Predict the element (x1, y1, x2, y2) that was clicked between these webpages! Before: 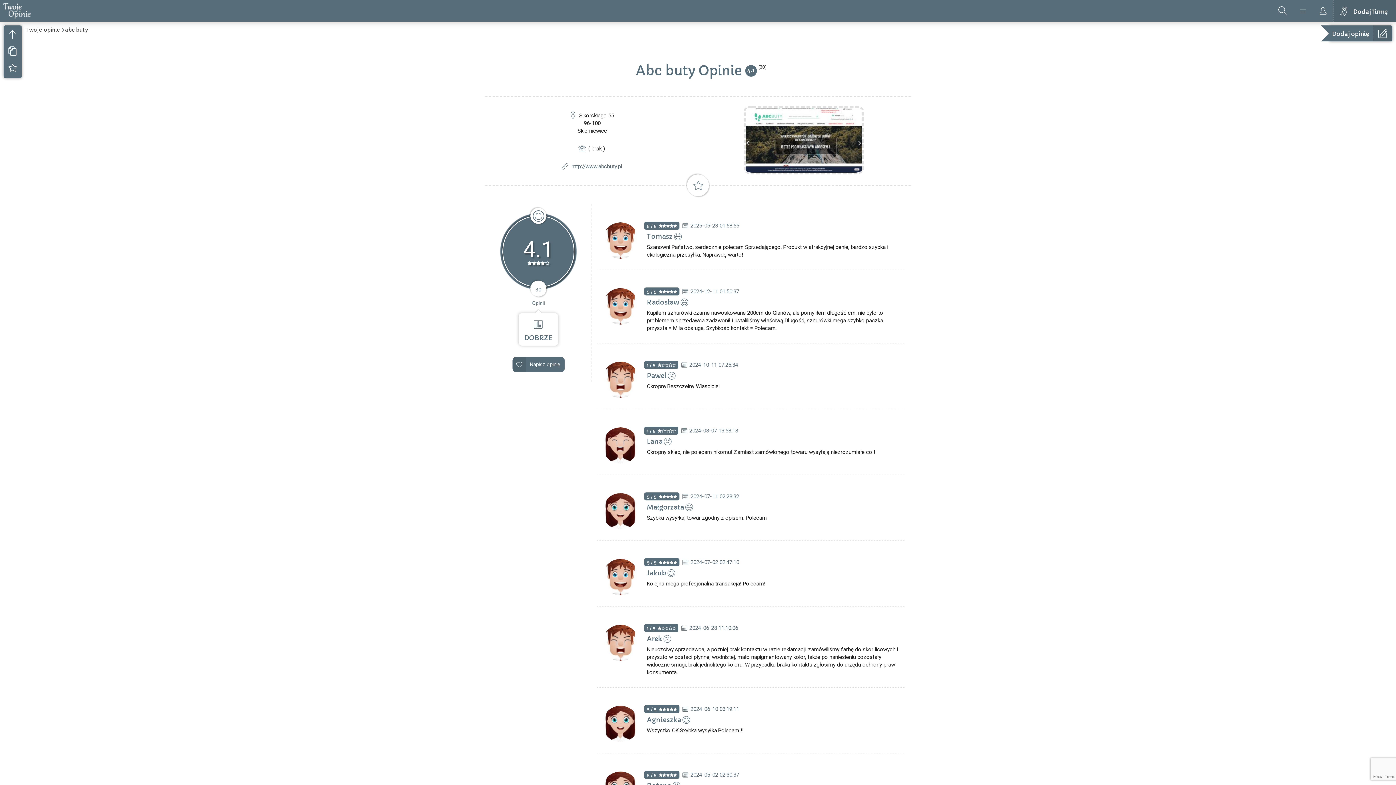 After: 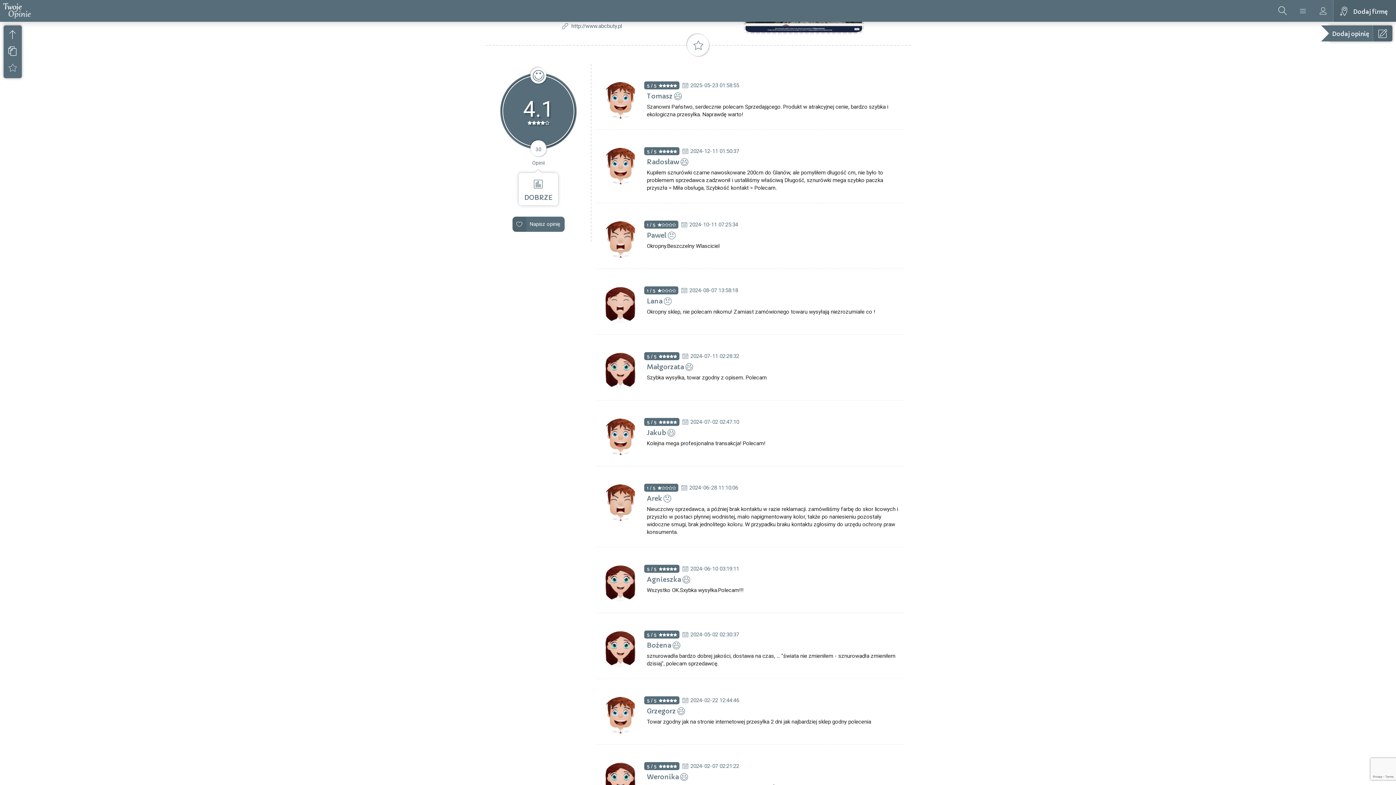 Action: bbox: (8, 60, 17, 76)